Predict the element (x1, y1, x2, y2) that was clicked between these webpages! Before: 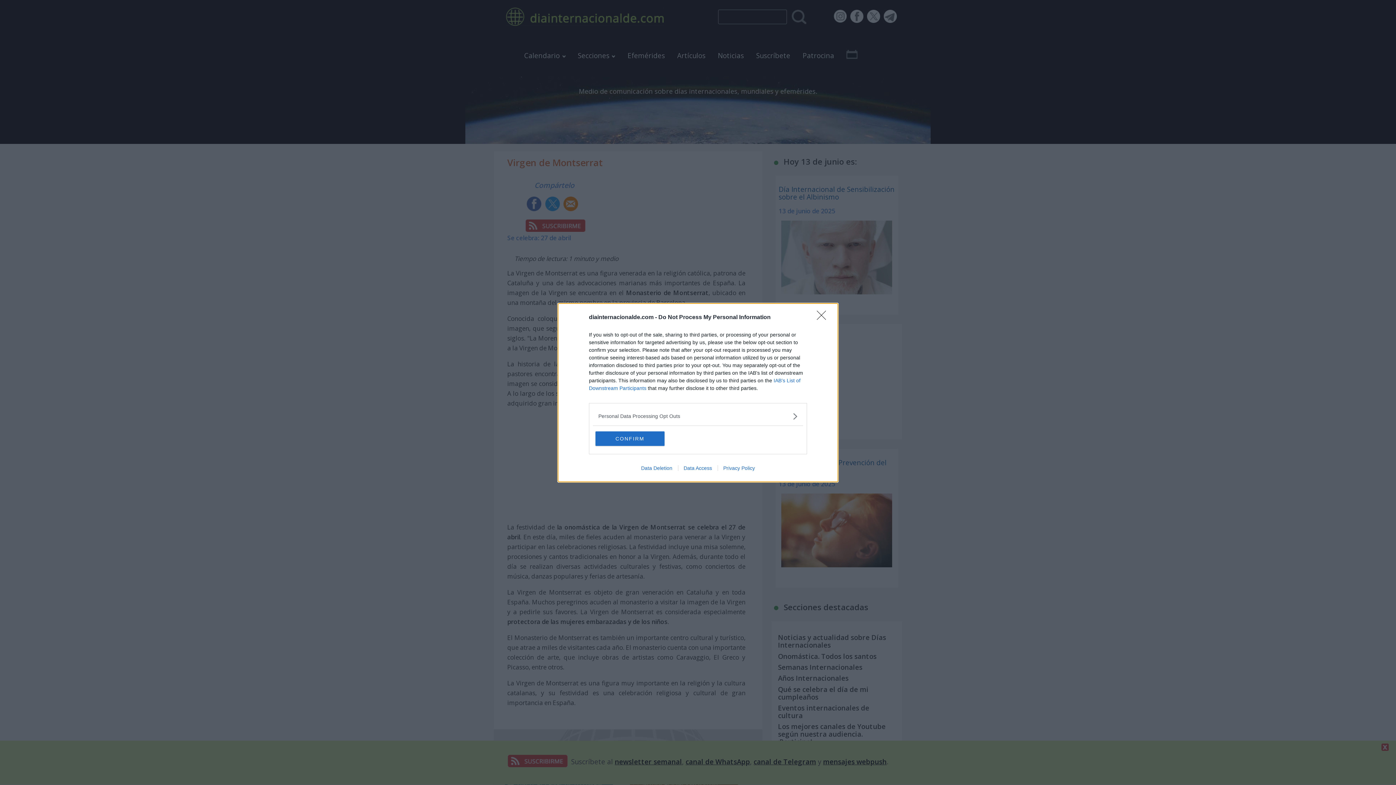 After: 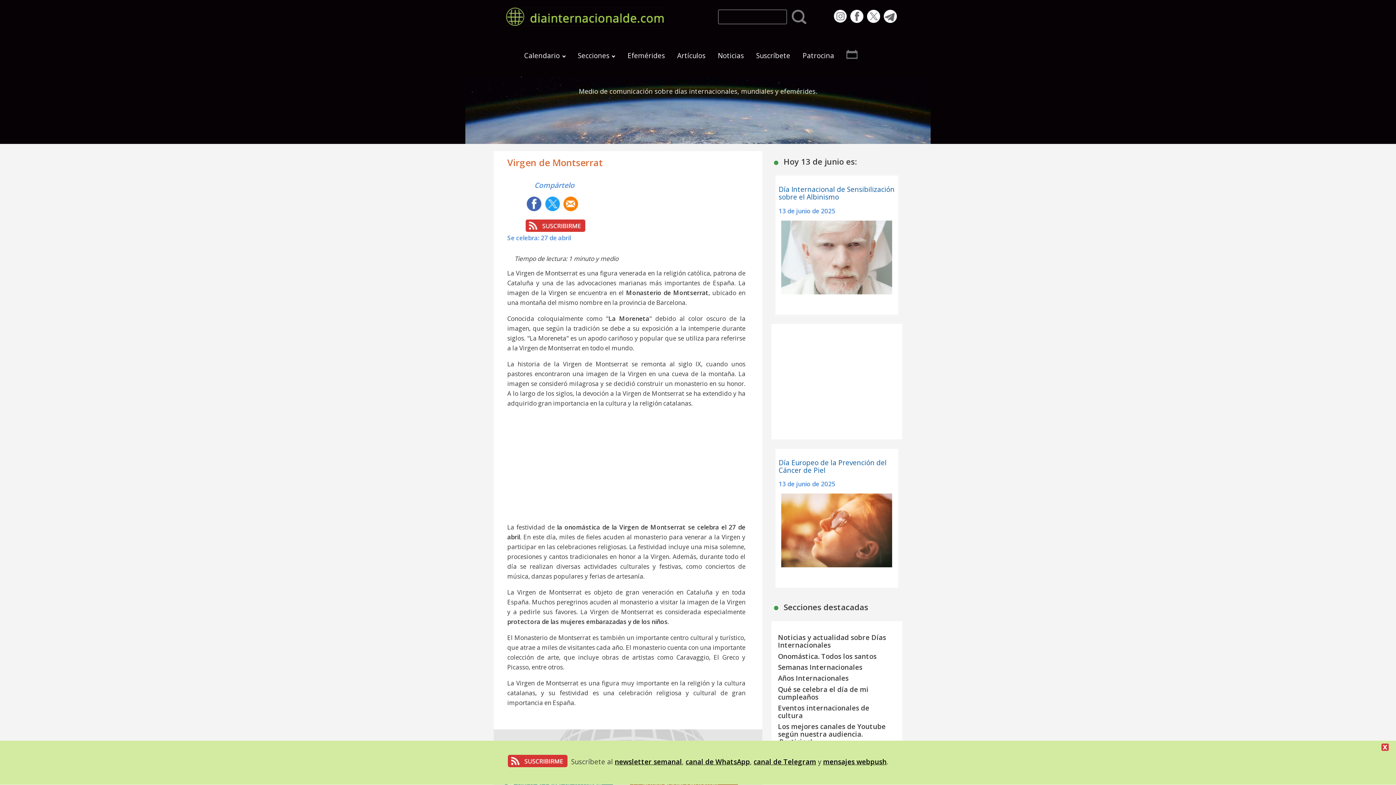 Action: bbox: (595, 431, 664, 446) label: CONFIRM